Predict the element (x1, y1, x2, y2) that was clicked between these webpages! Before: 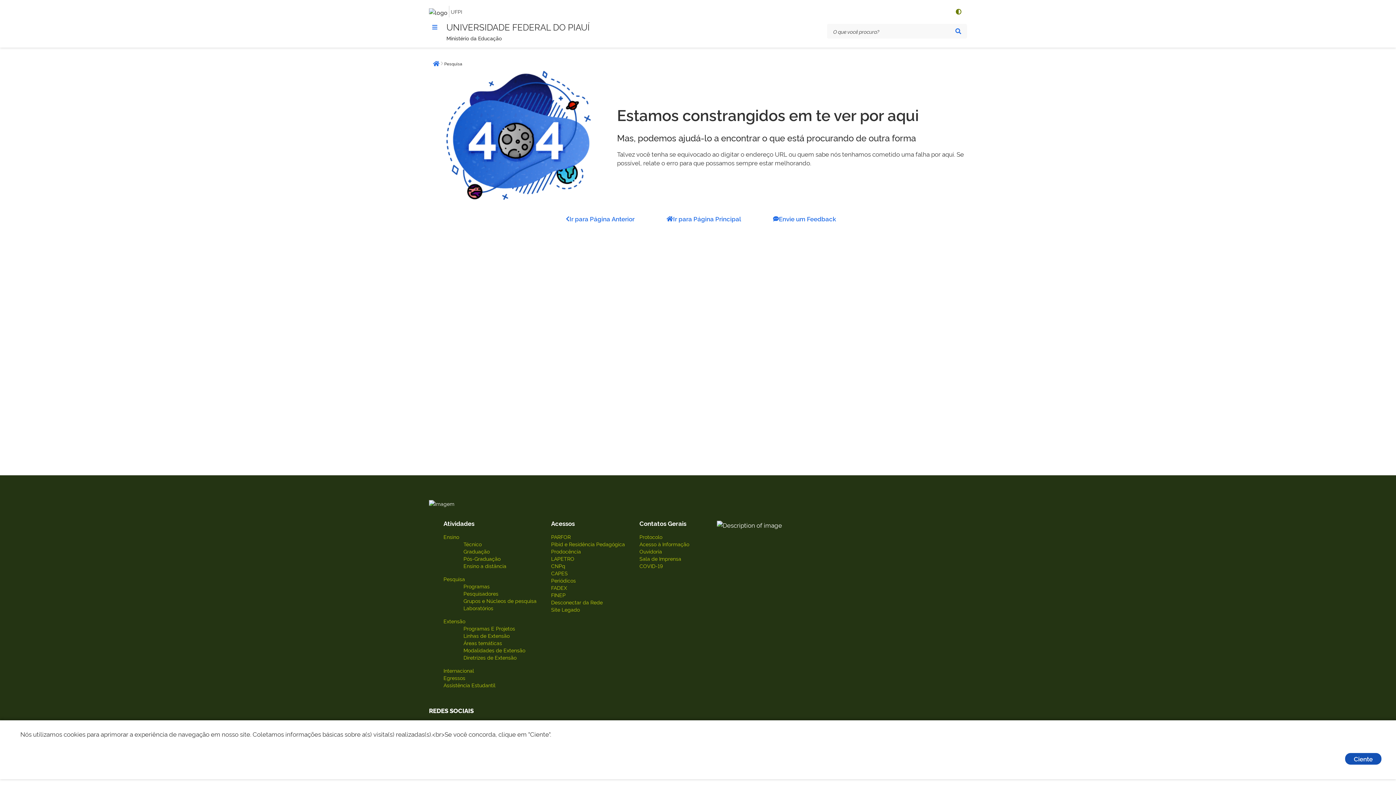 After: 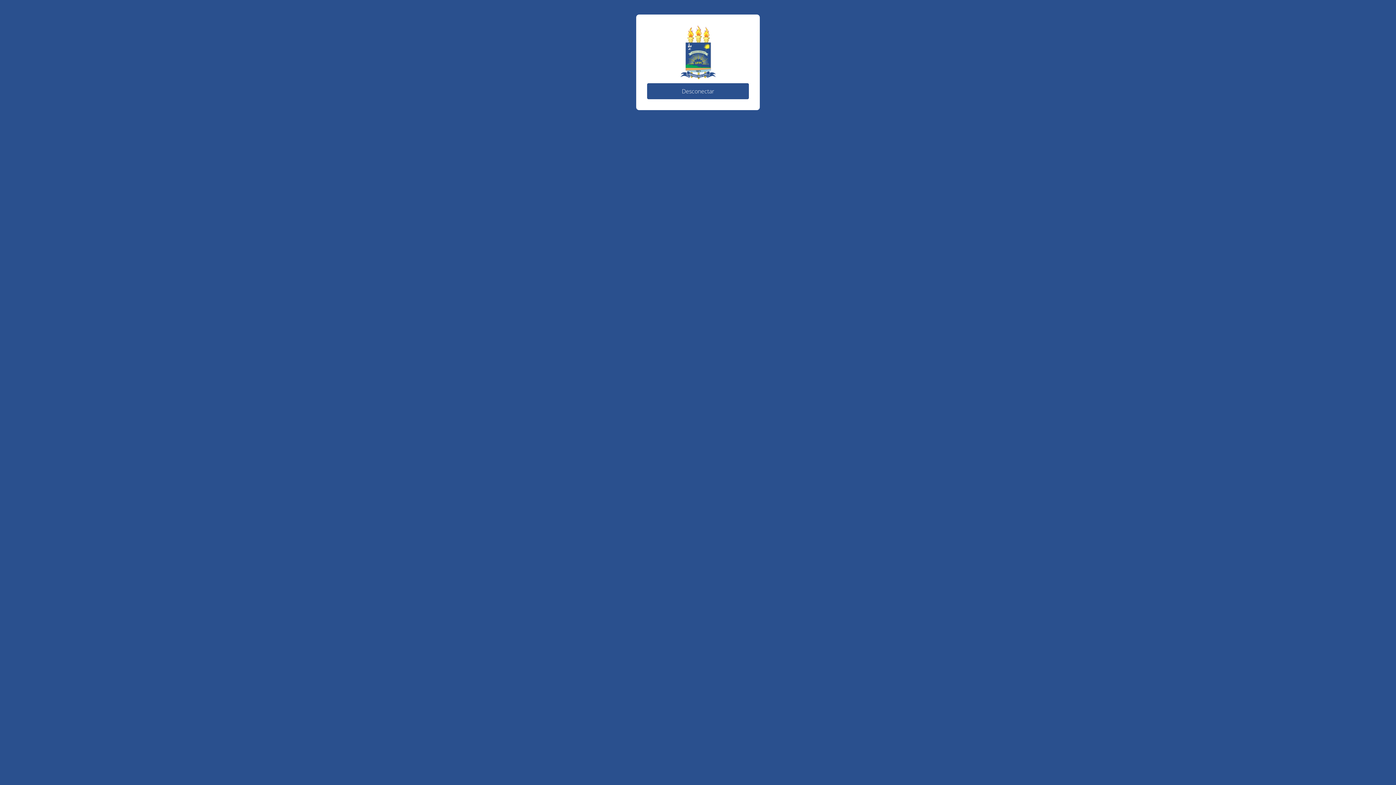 Action: bbox: (551, 598, 602, 605) label: Desconectar da Rede